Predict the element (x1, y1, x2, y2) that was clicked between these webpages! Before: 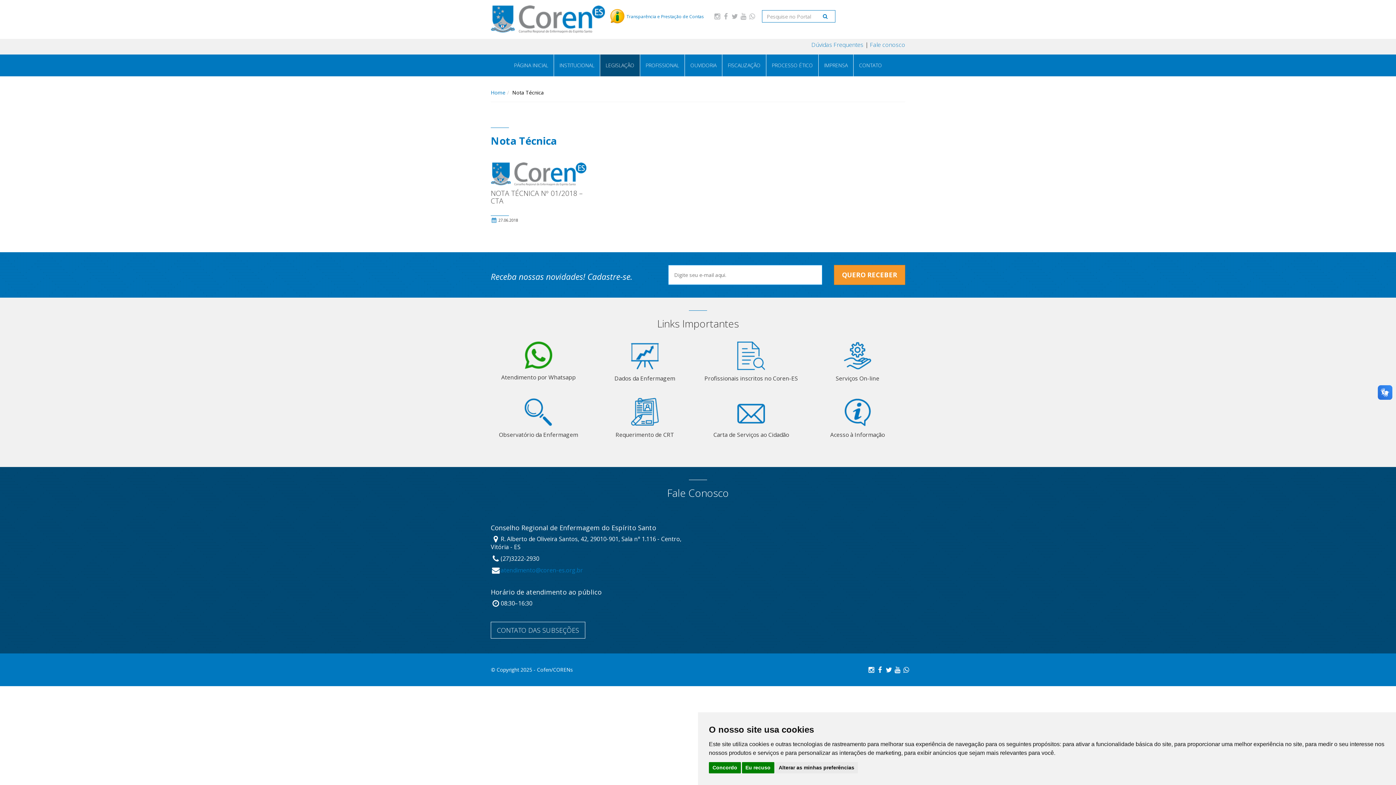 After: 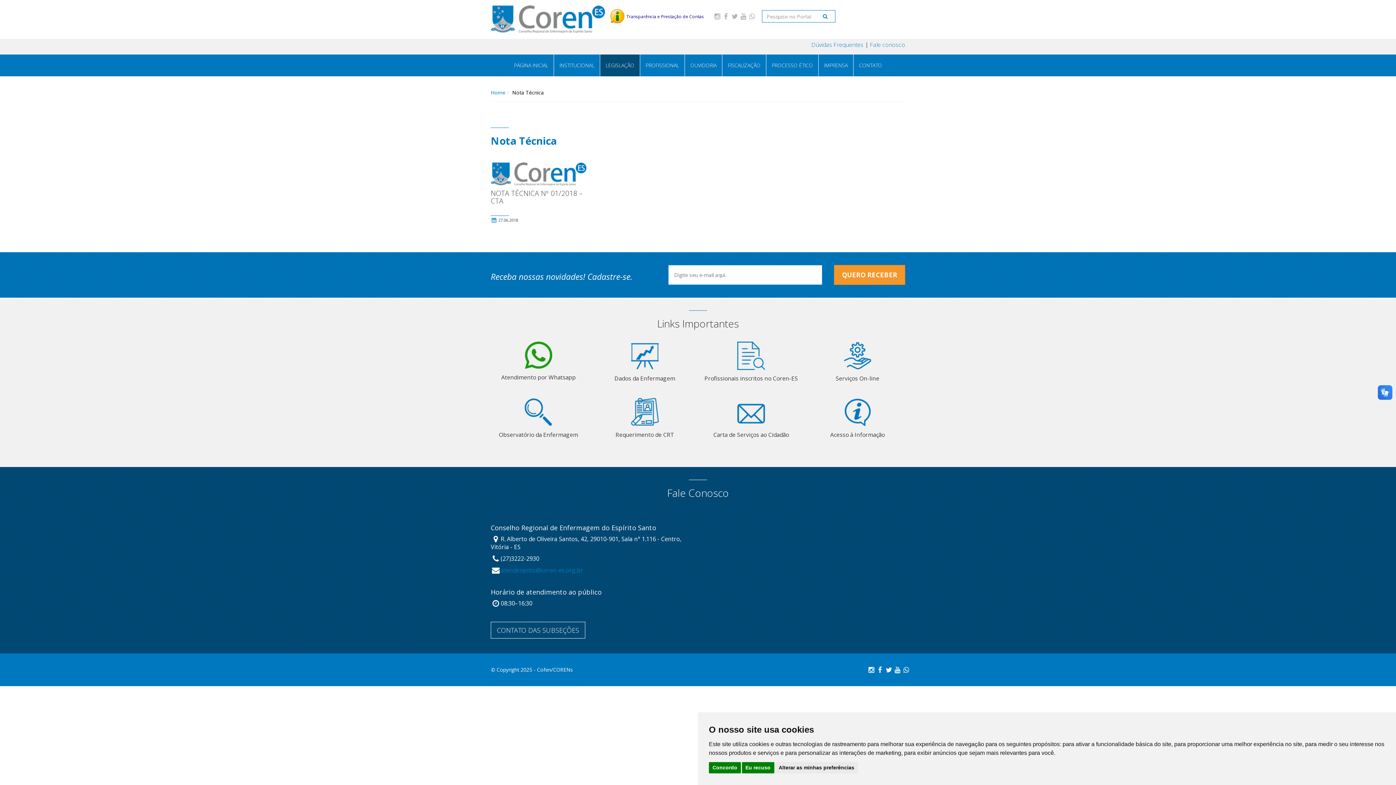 Action: label: Transparência e Prestação de Contas bbox: (626, 14, 704, 18)